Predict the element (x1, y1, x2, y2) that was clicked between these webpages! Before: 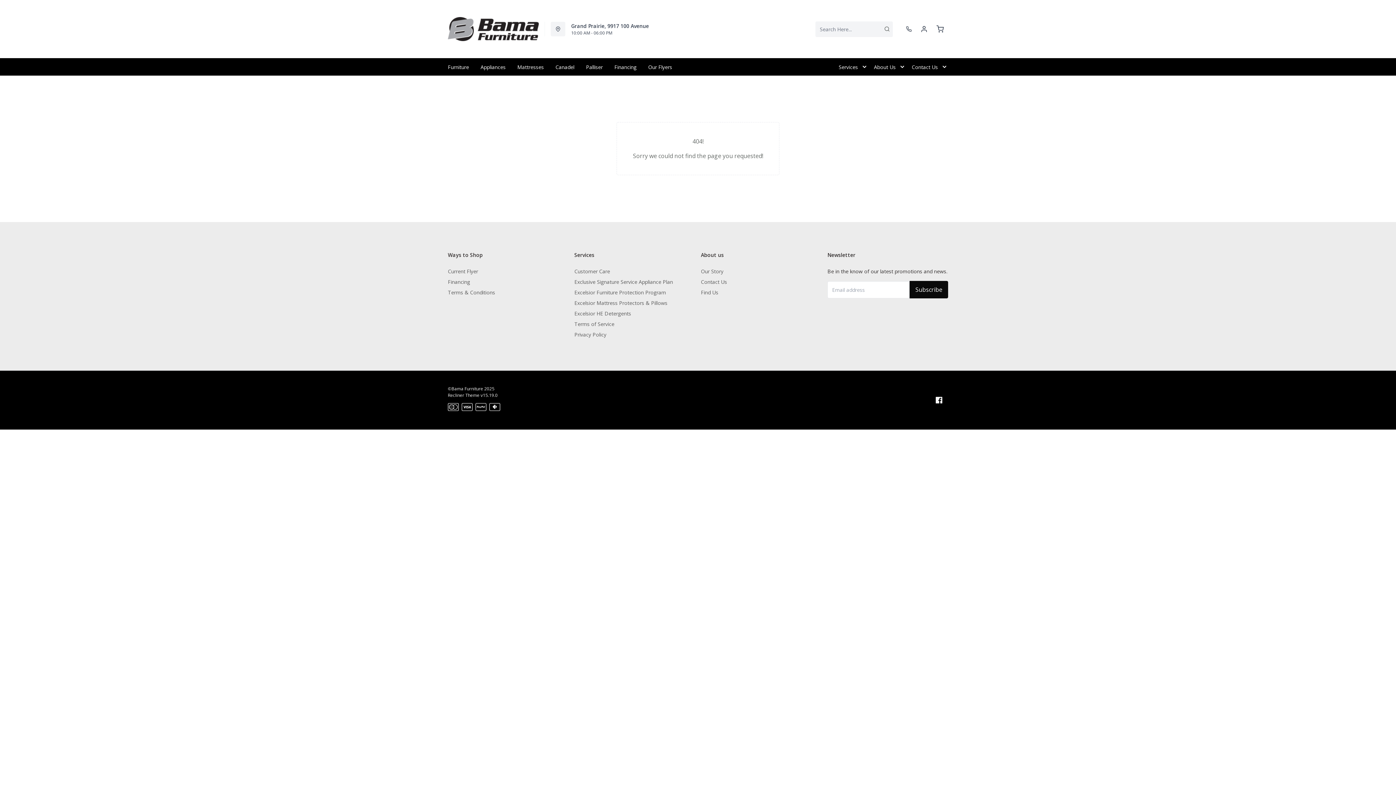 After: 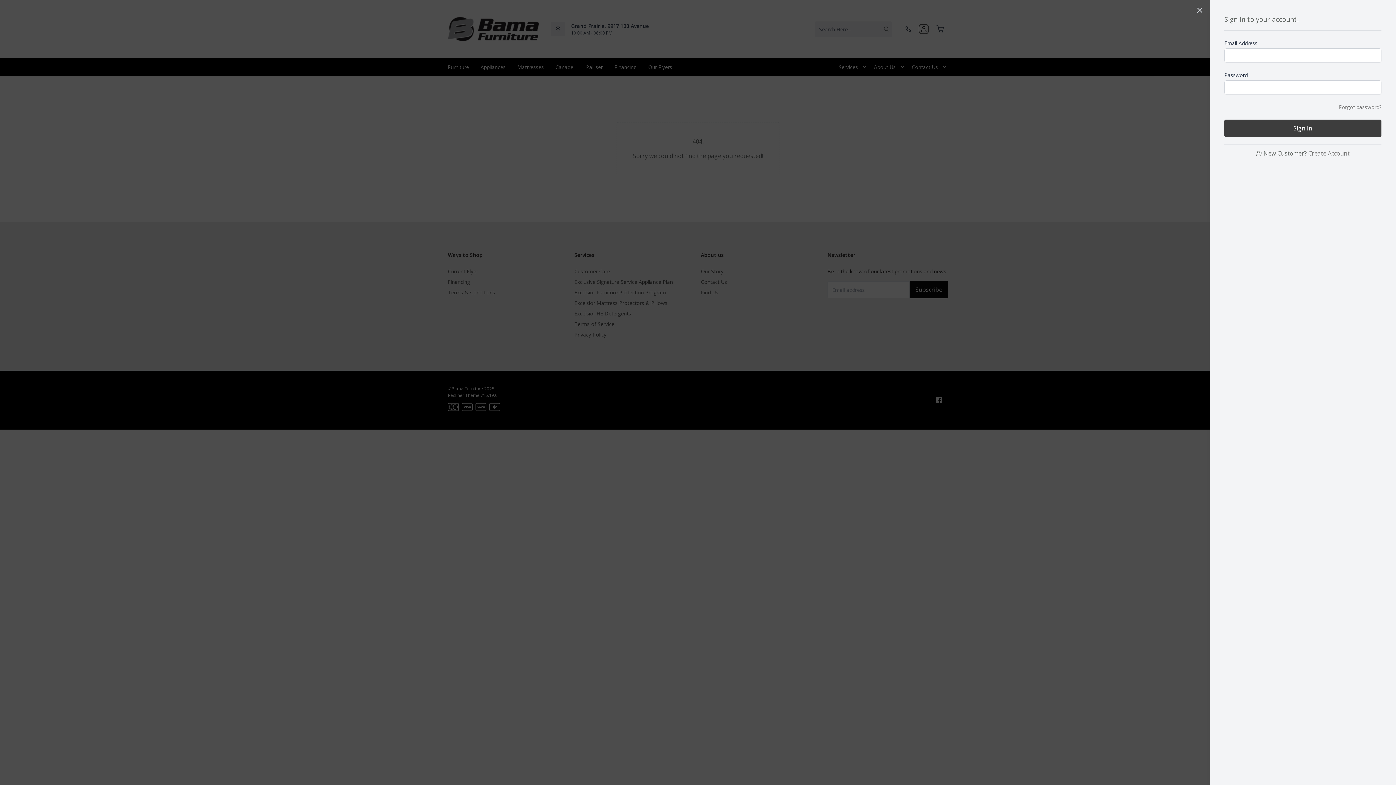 Action: label: account bbox: (920, 25, 928, 32)